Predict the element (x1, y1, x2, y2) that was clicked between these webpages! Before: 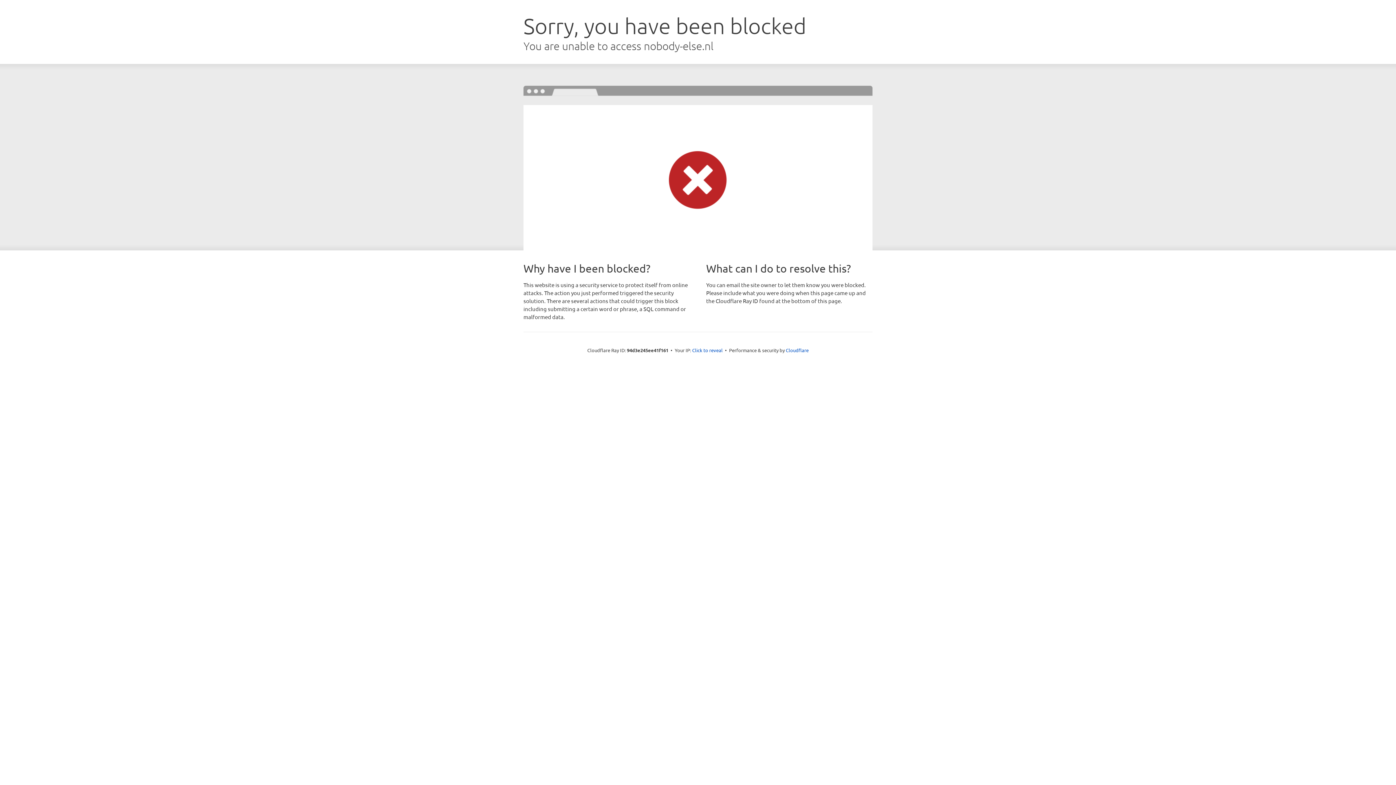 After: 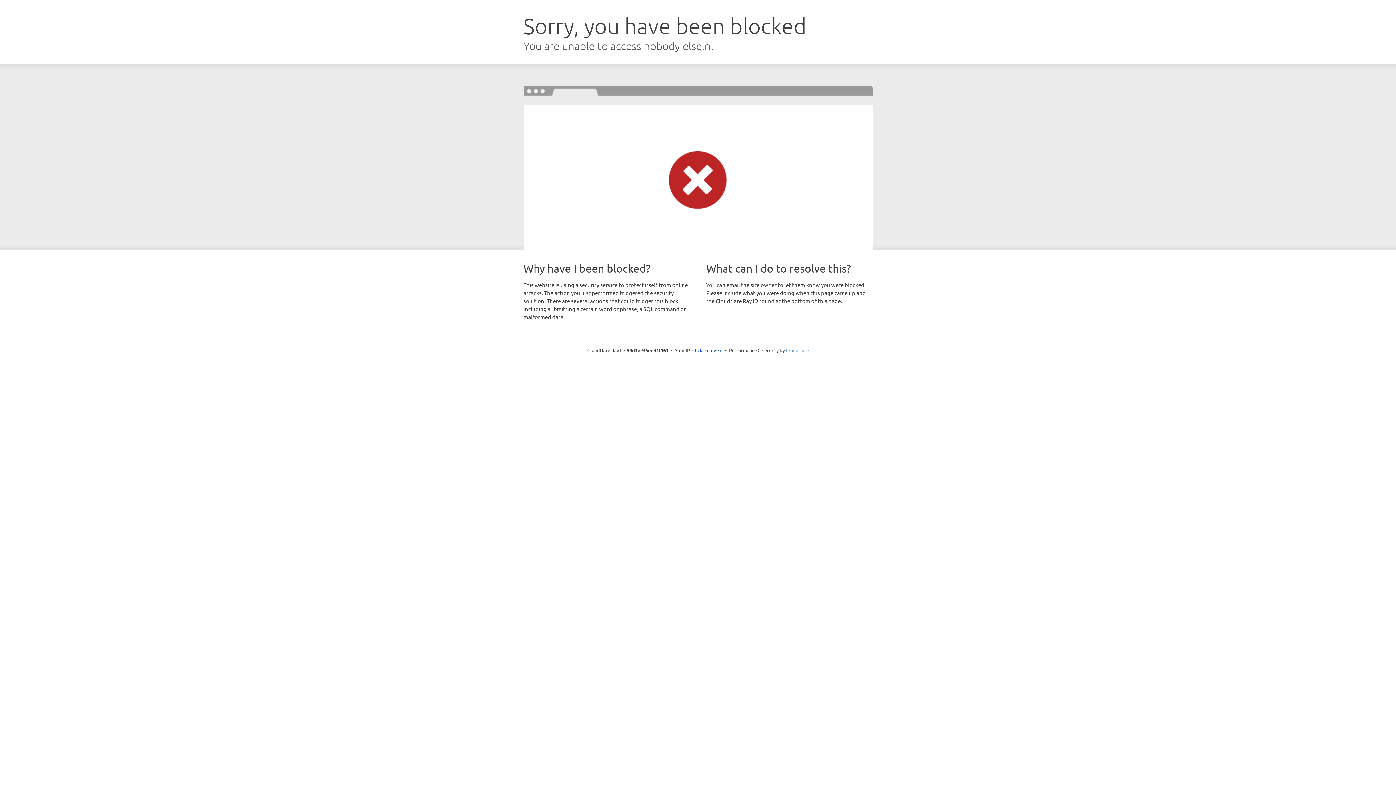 Action: bbox: (786, 347, 808, 353) label: Cloudflare